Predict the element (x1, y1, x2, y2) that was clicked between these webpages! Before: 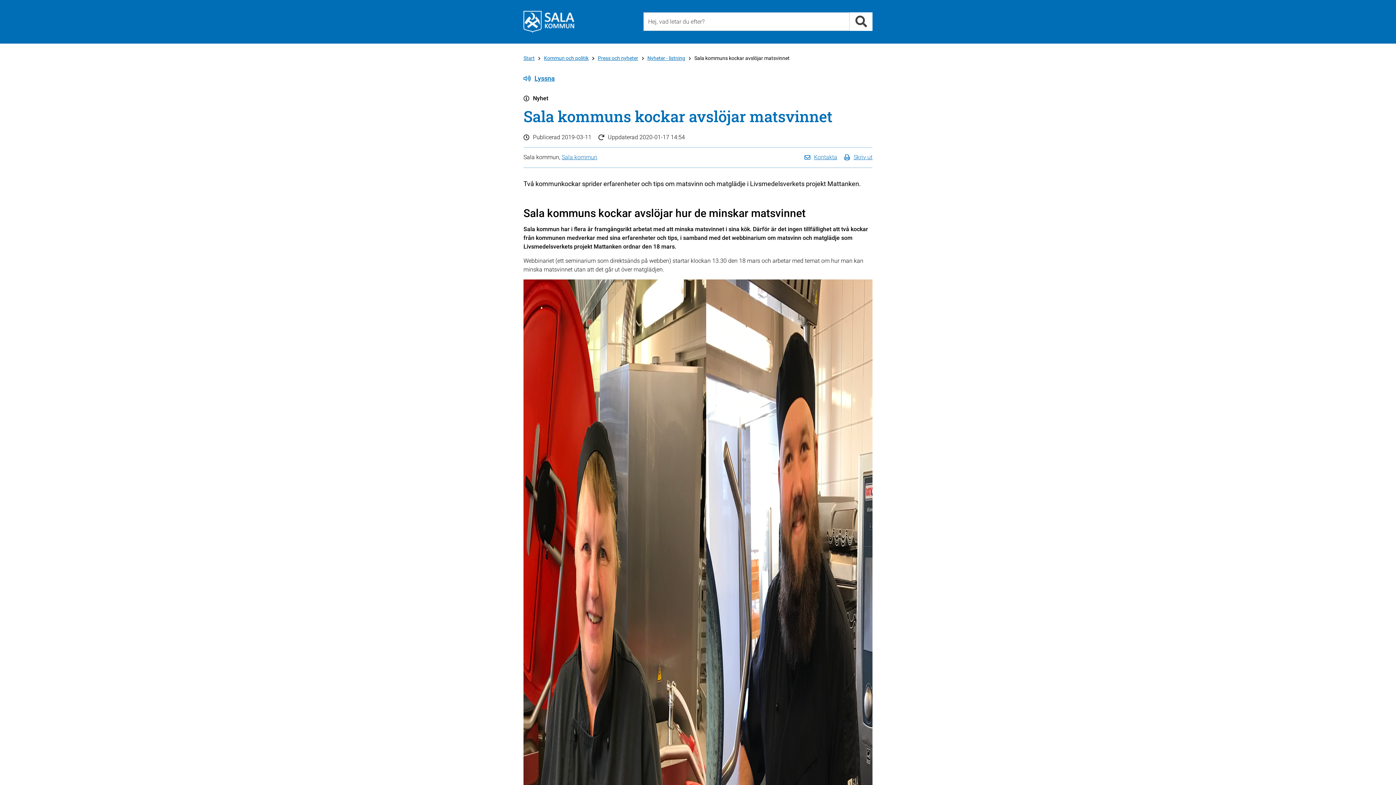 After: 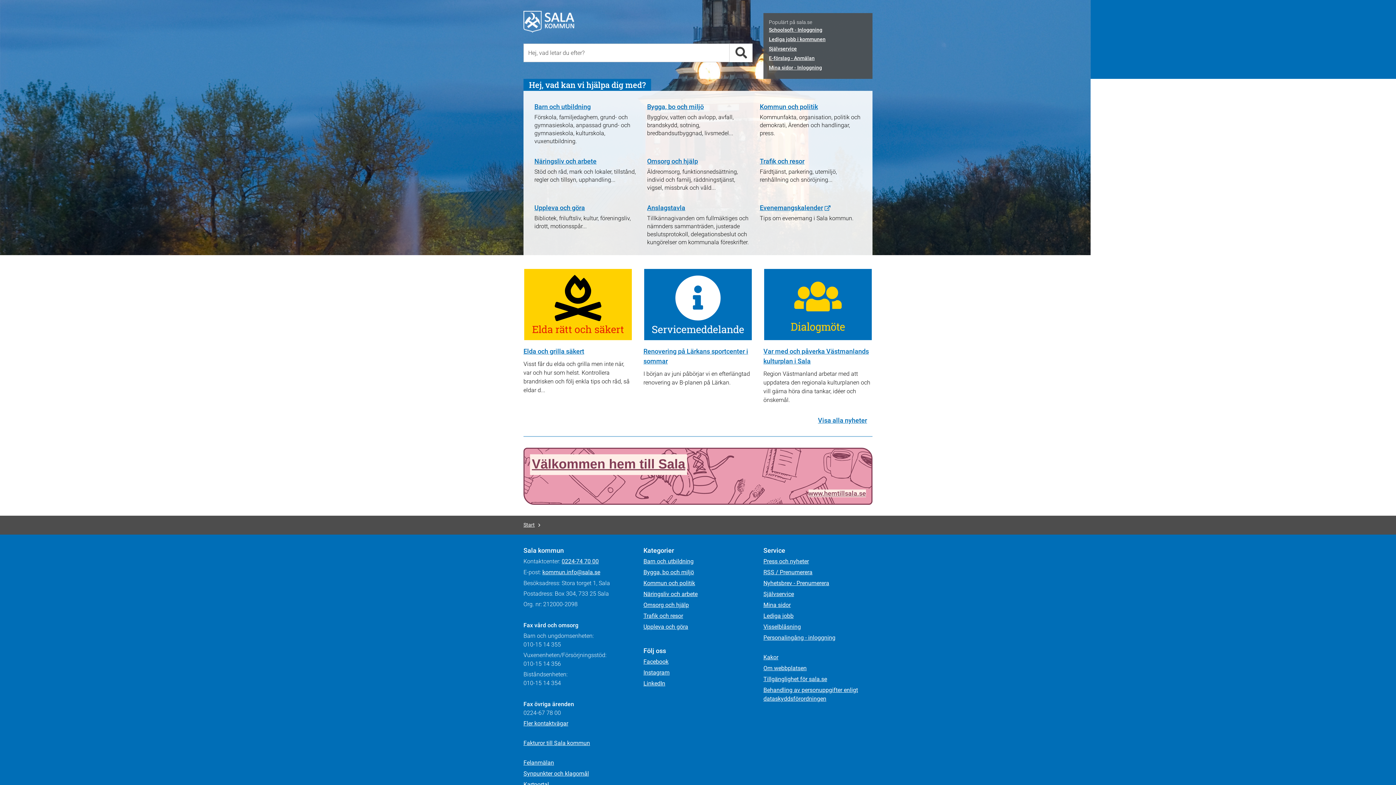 Action: bbox: (523, 10, 574, 32)